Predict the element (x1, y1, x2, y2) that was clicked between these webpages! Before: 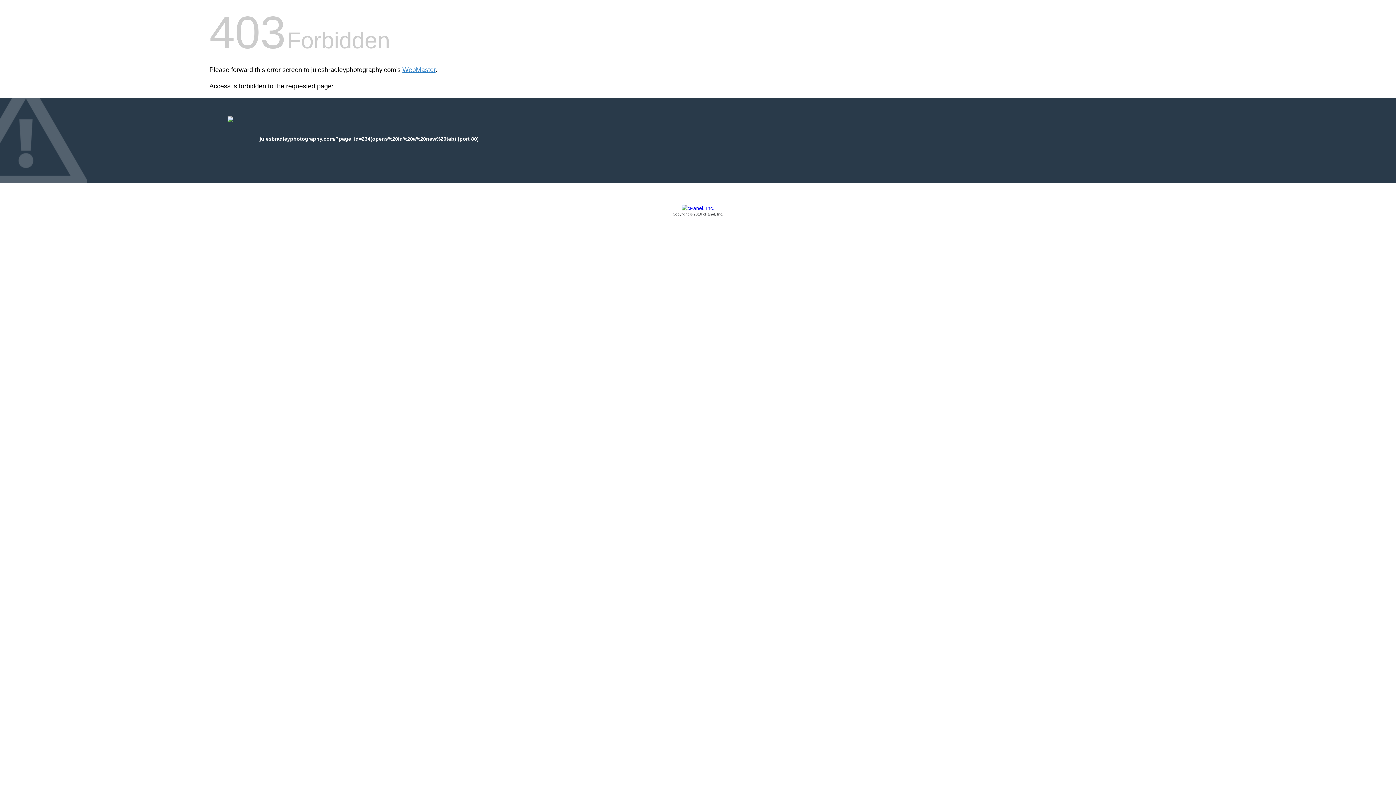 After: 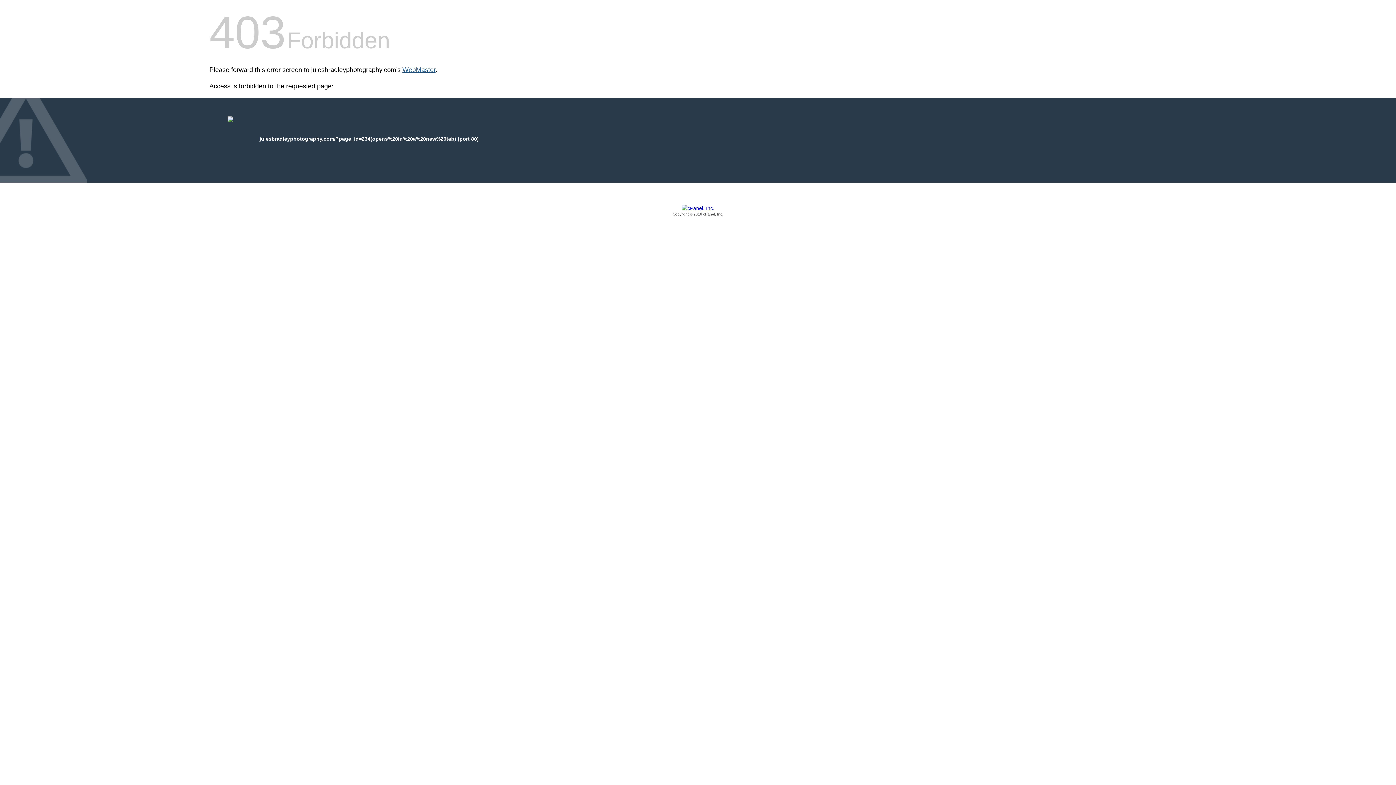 Action: bbox: (402, 66, 435, 73) label: WebMaster